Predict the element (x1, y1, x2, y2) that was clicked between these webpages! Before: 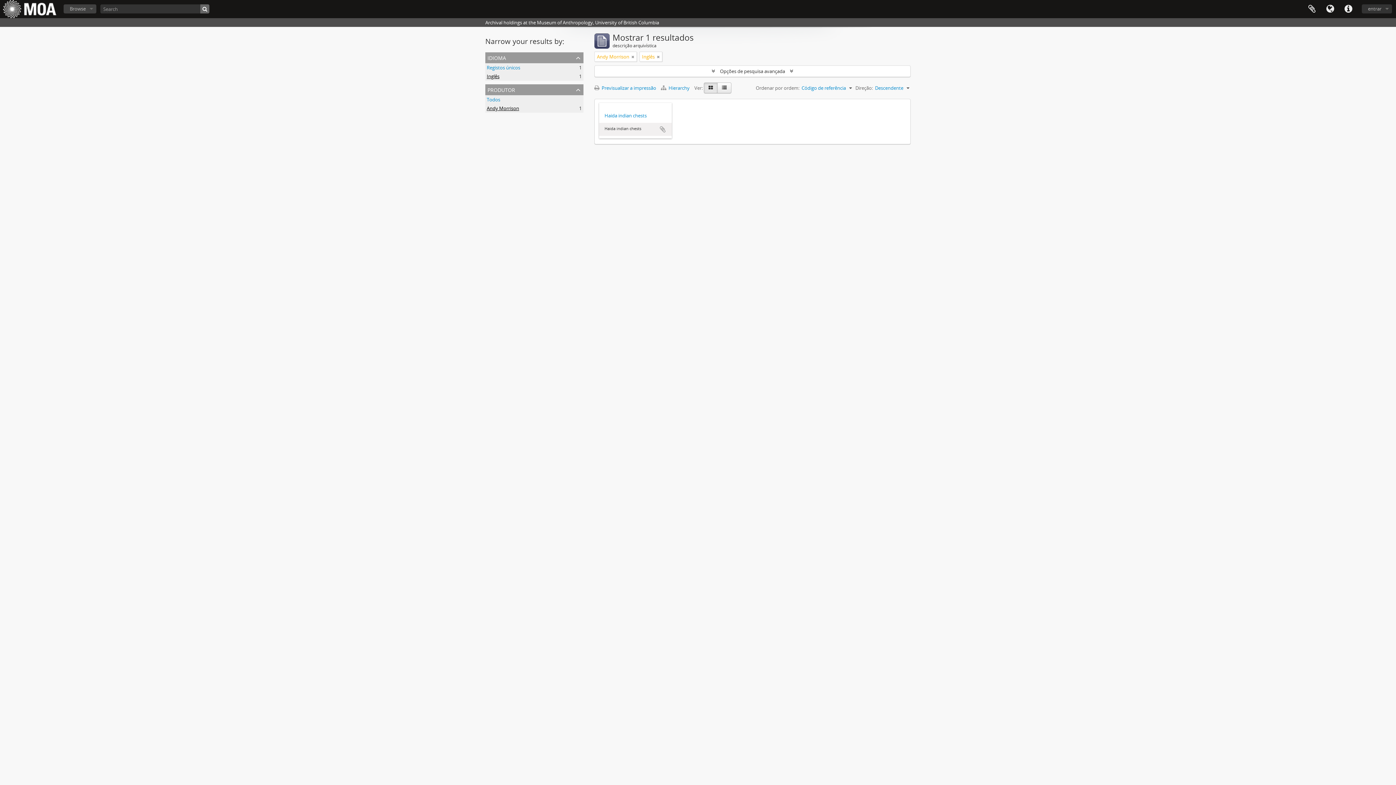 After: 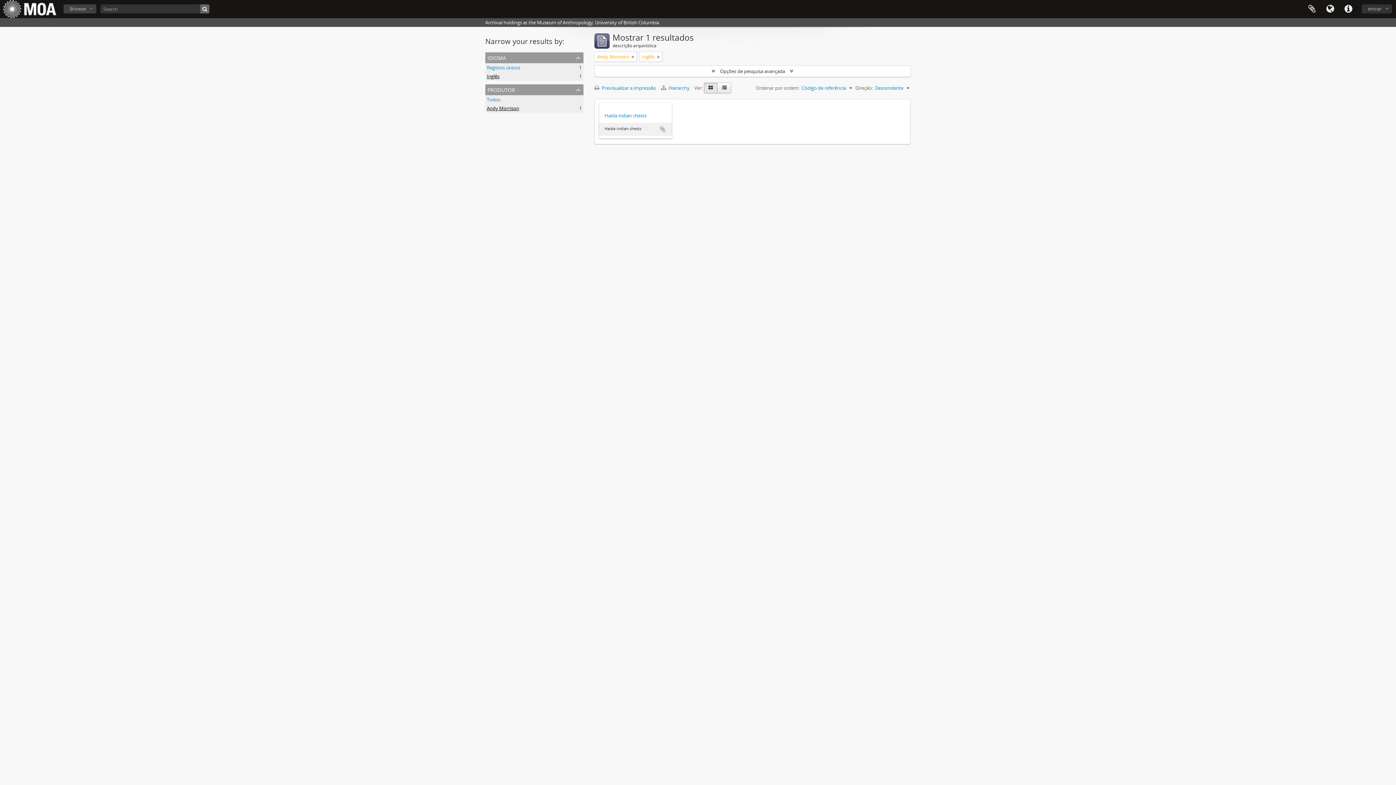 Action: label: Visualização em ficha bbox: (704, 82, 717, 93)